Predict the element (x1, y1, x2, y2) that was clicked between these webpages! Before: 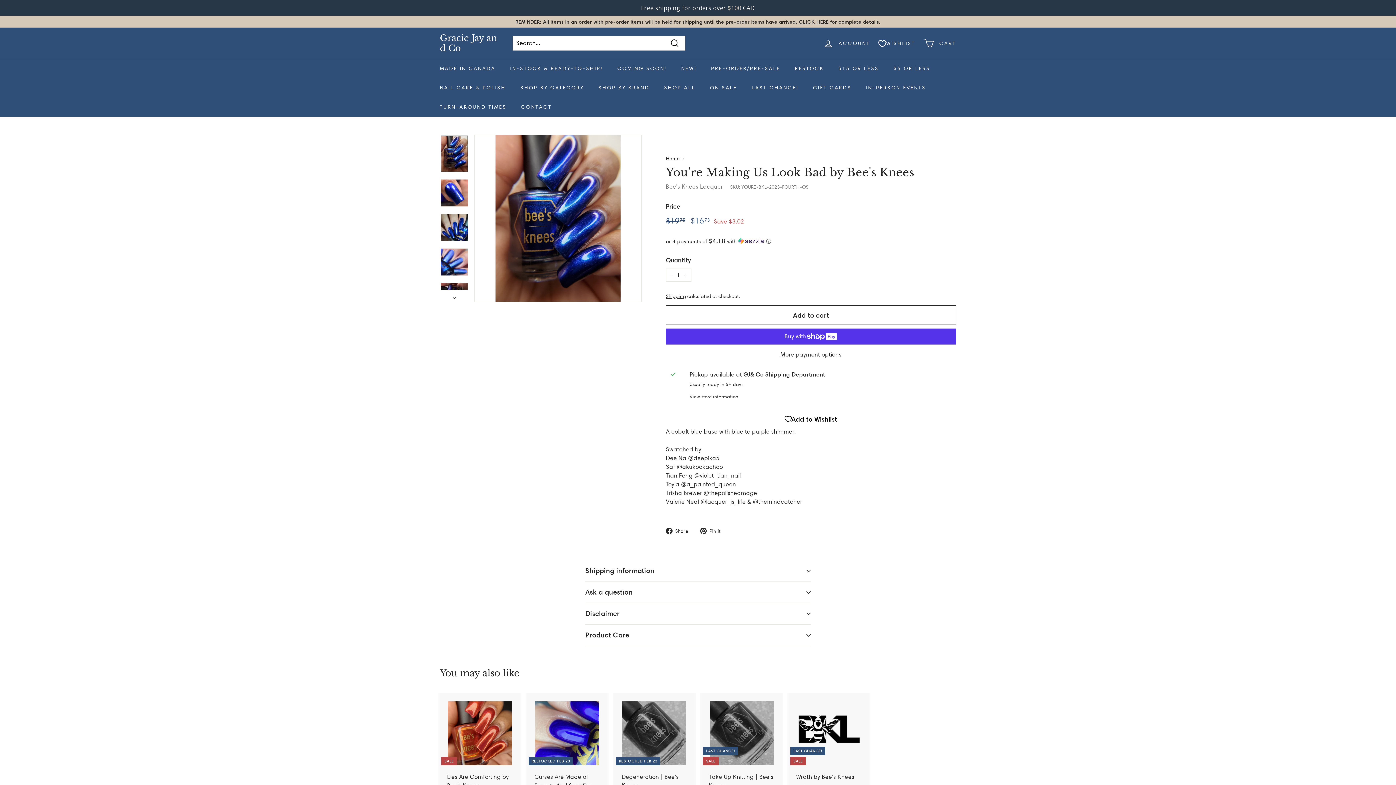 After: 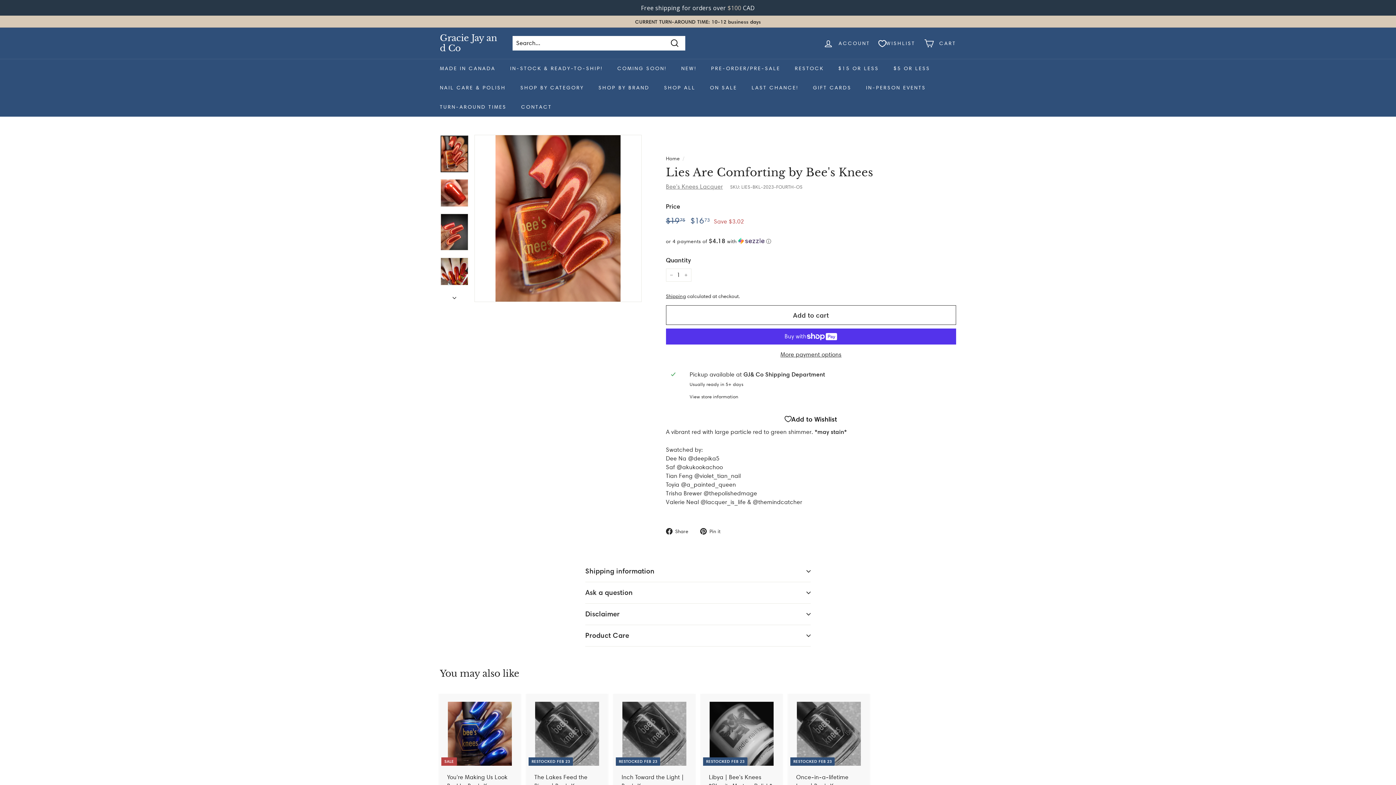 Action: bbox: (440, 693, 520, 818) label: SALE
Lies Are Comforting by Bee's Knees
Bee's Knees Lacquer
Sale price
$1673
$16.73
Regular price
 $1975
$19.75
Save $3.02